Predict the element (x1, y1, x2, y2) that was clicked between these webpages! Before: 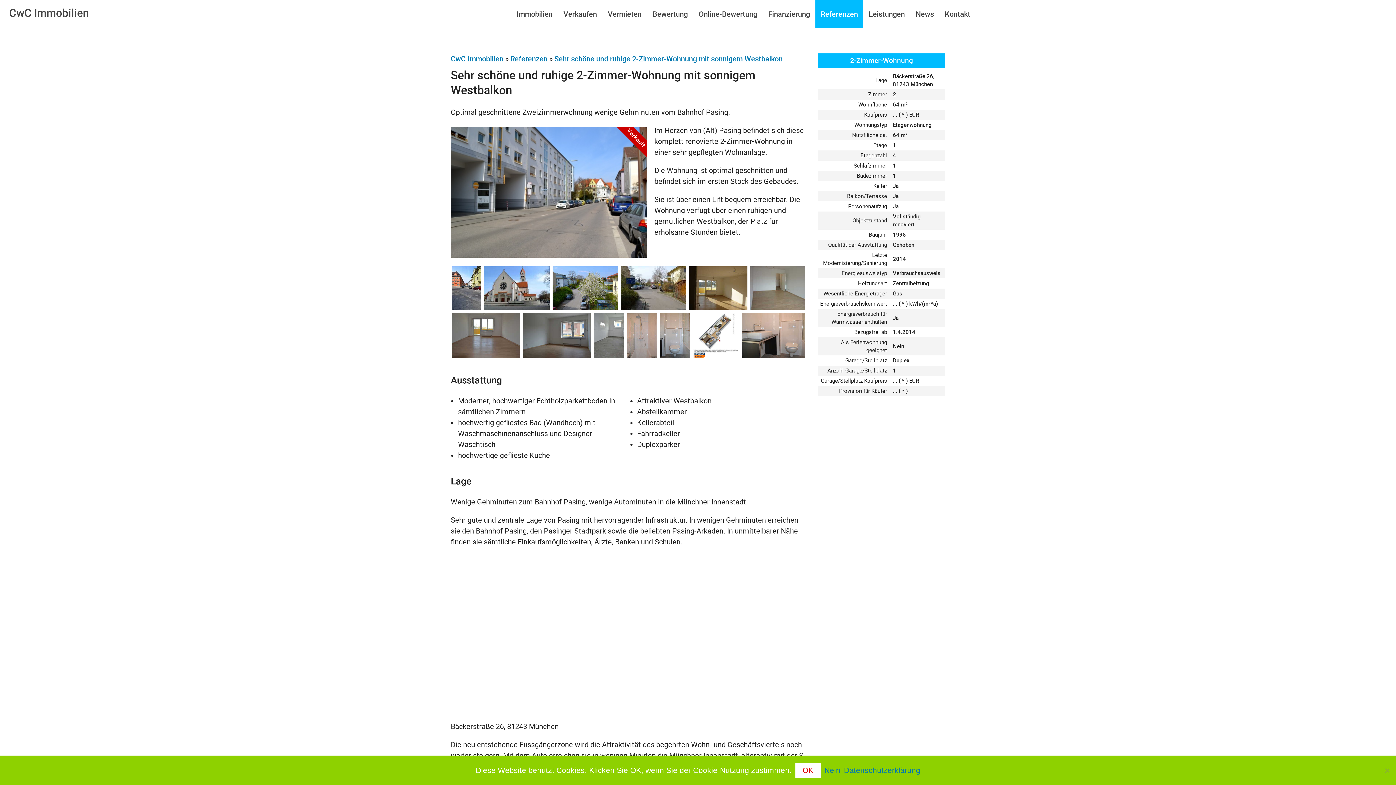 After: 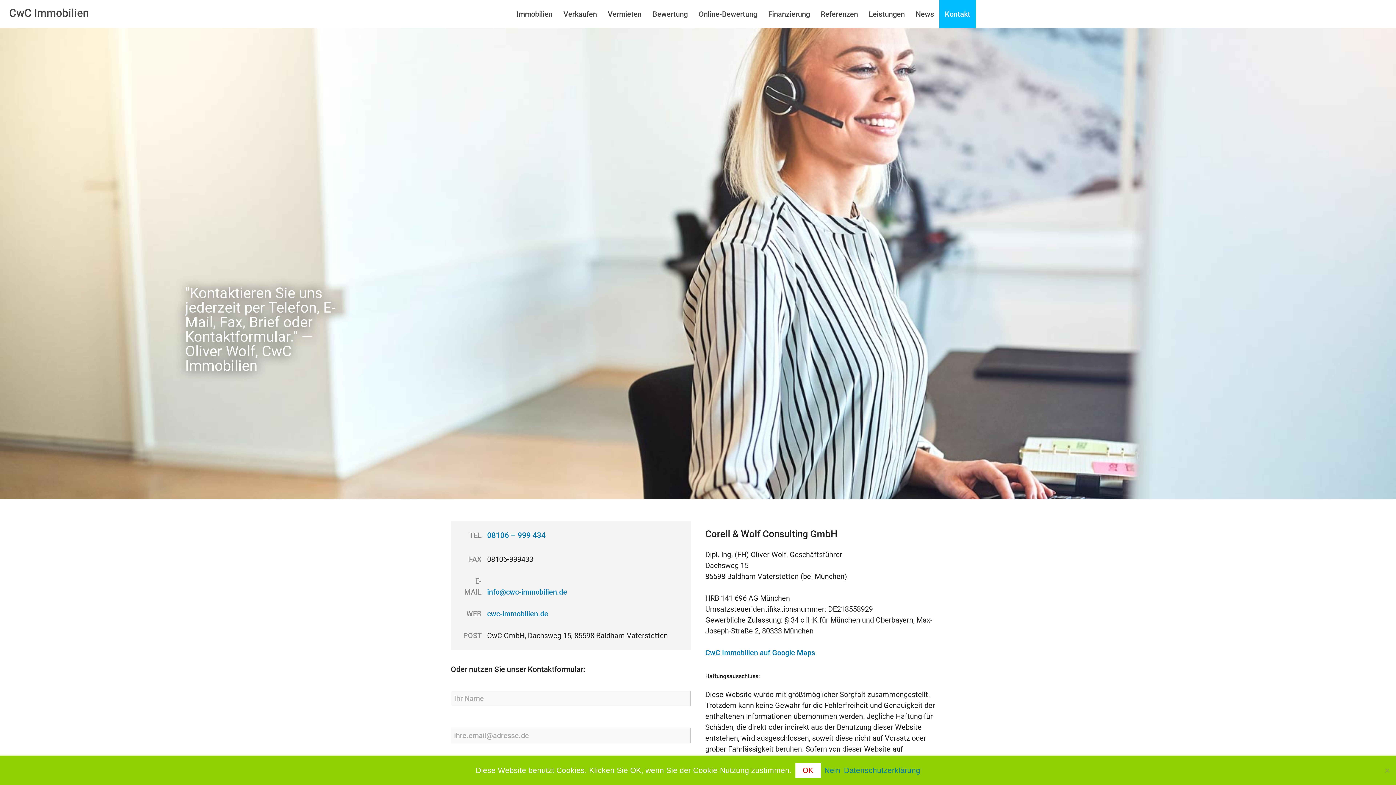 Action: label: Kontakt bbox: (939, 0, 976, 28)